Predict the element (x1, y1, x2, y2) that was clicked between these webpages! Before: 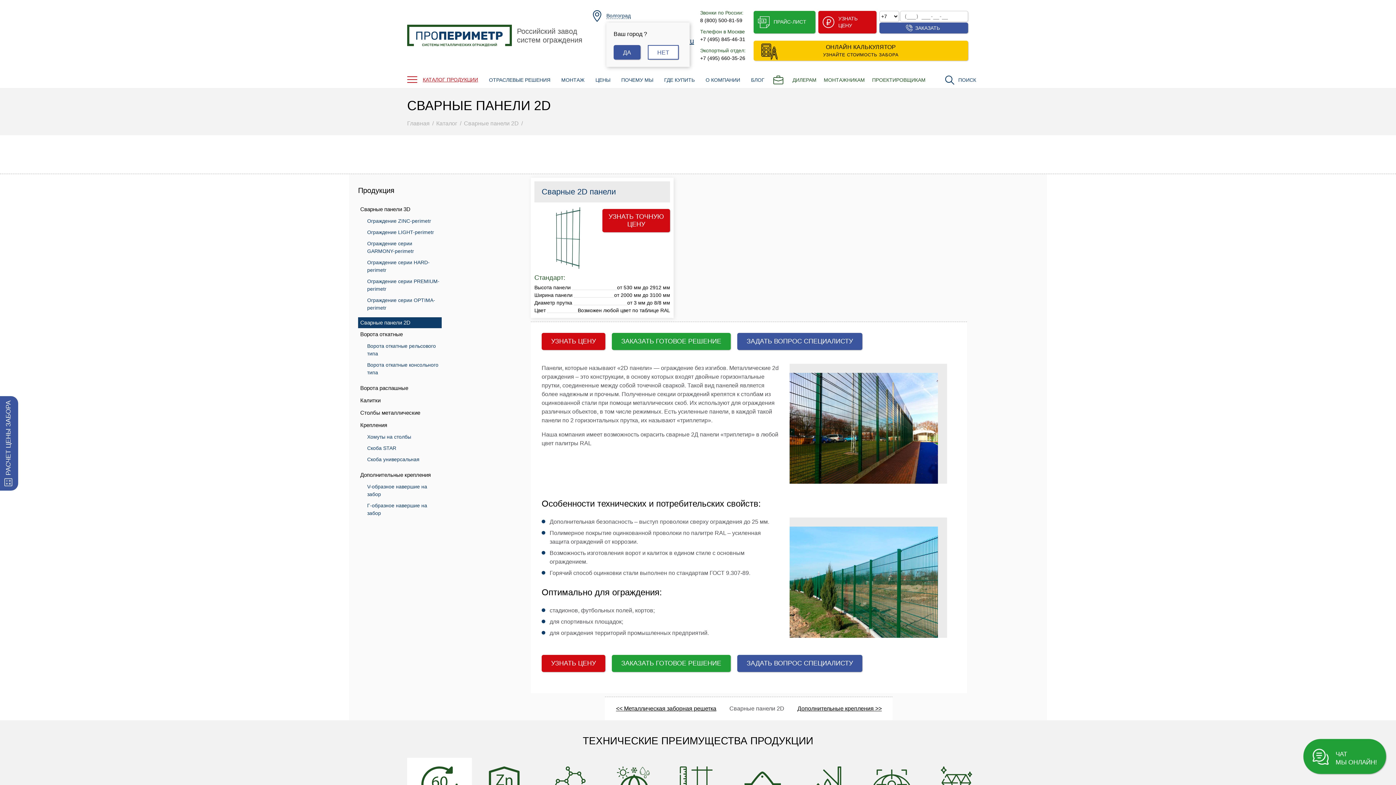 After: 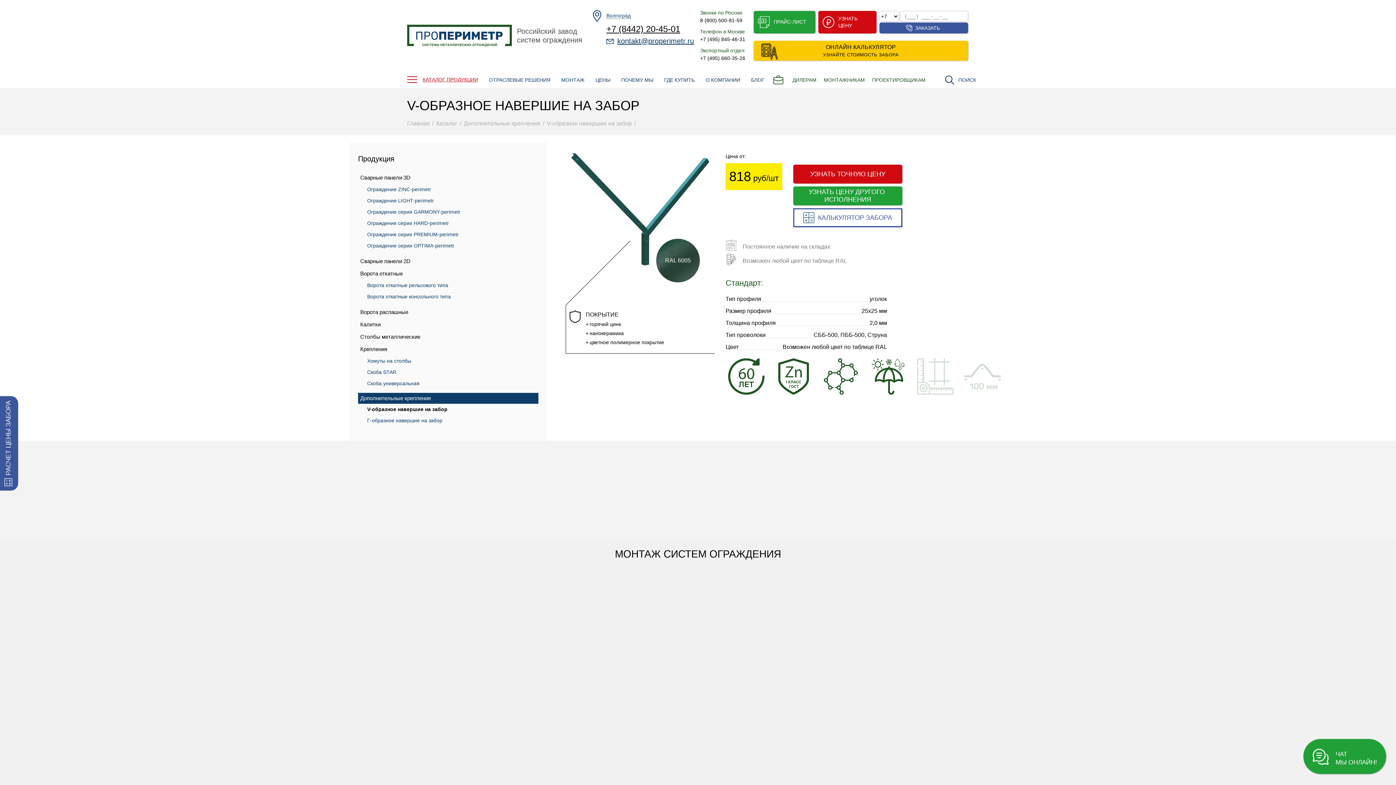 Action: bbox: (358, 481, 441, 500) label: V-образное навершие на забор